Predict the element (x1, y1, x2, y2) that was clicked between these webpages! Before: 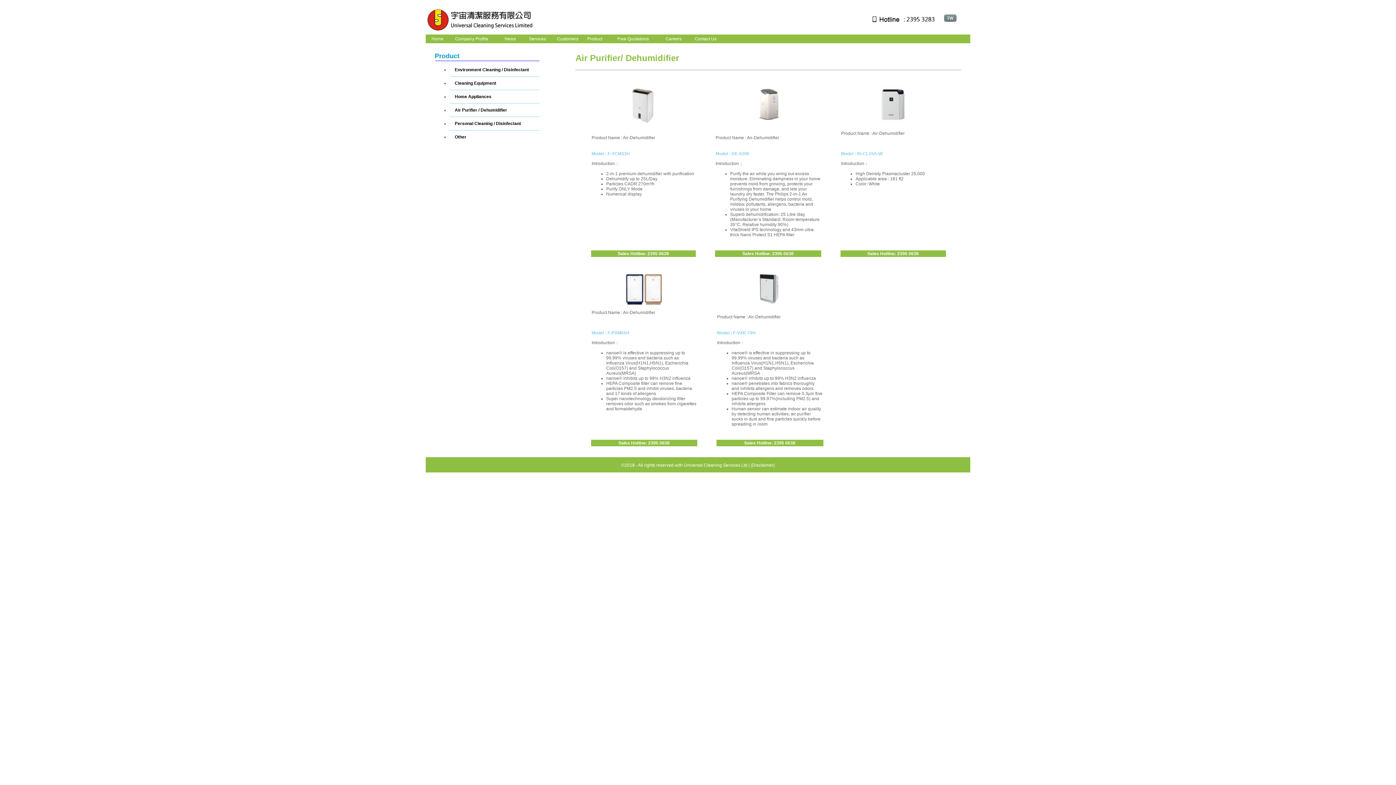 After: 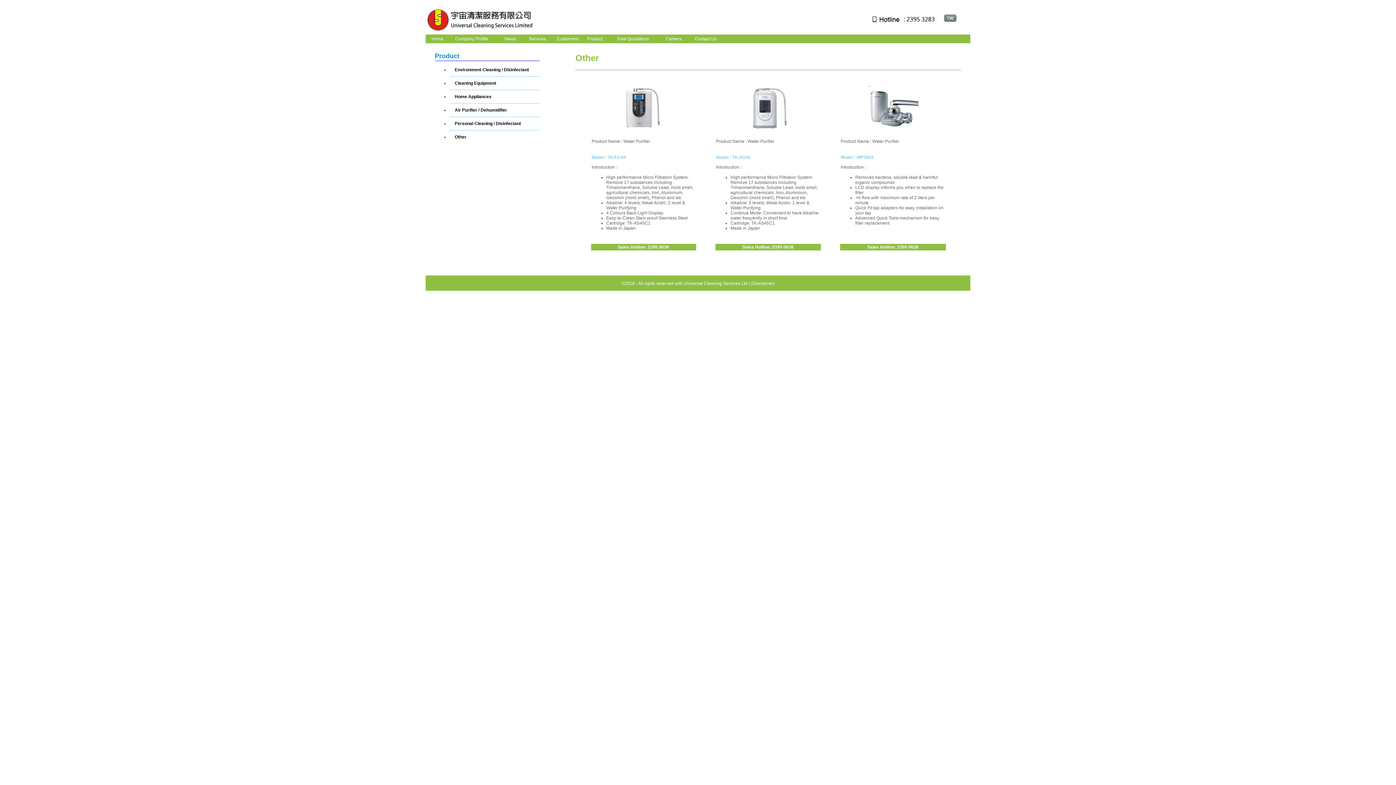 Action: label: Other bbox: (449, 132, 472, 141)